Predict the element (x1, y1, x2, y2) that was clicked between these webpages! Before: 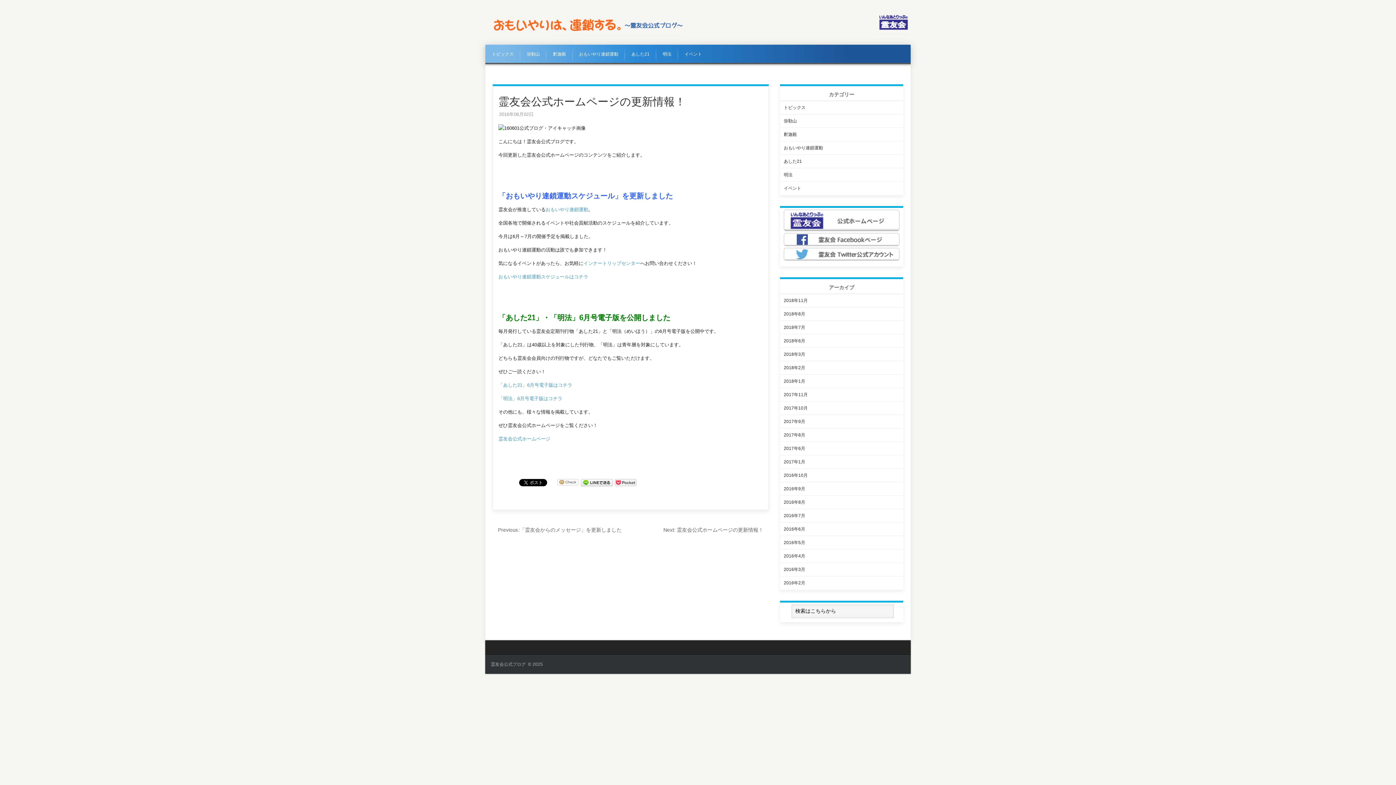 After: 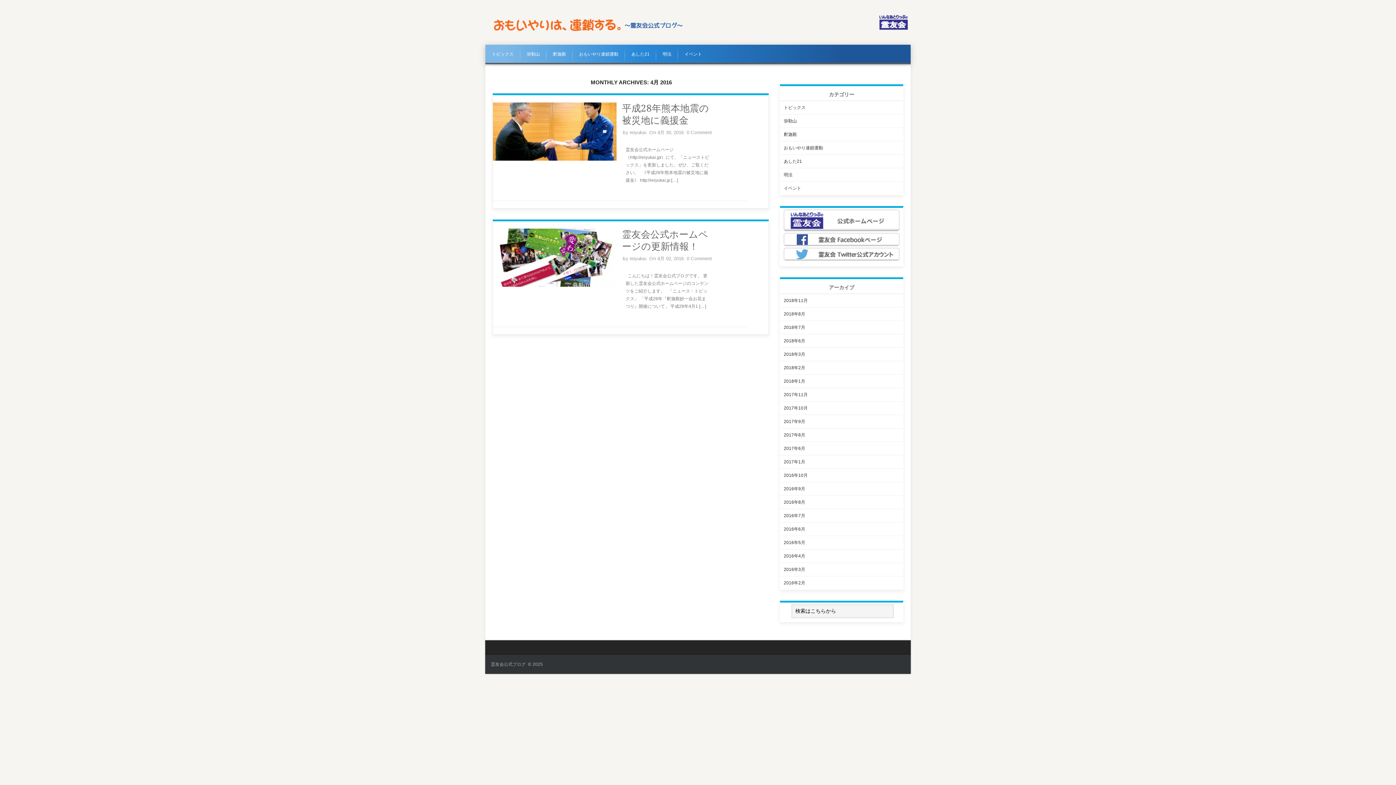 Action: bbox: (784, 553, 805, 559) label: 2016年4月